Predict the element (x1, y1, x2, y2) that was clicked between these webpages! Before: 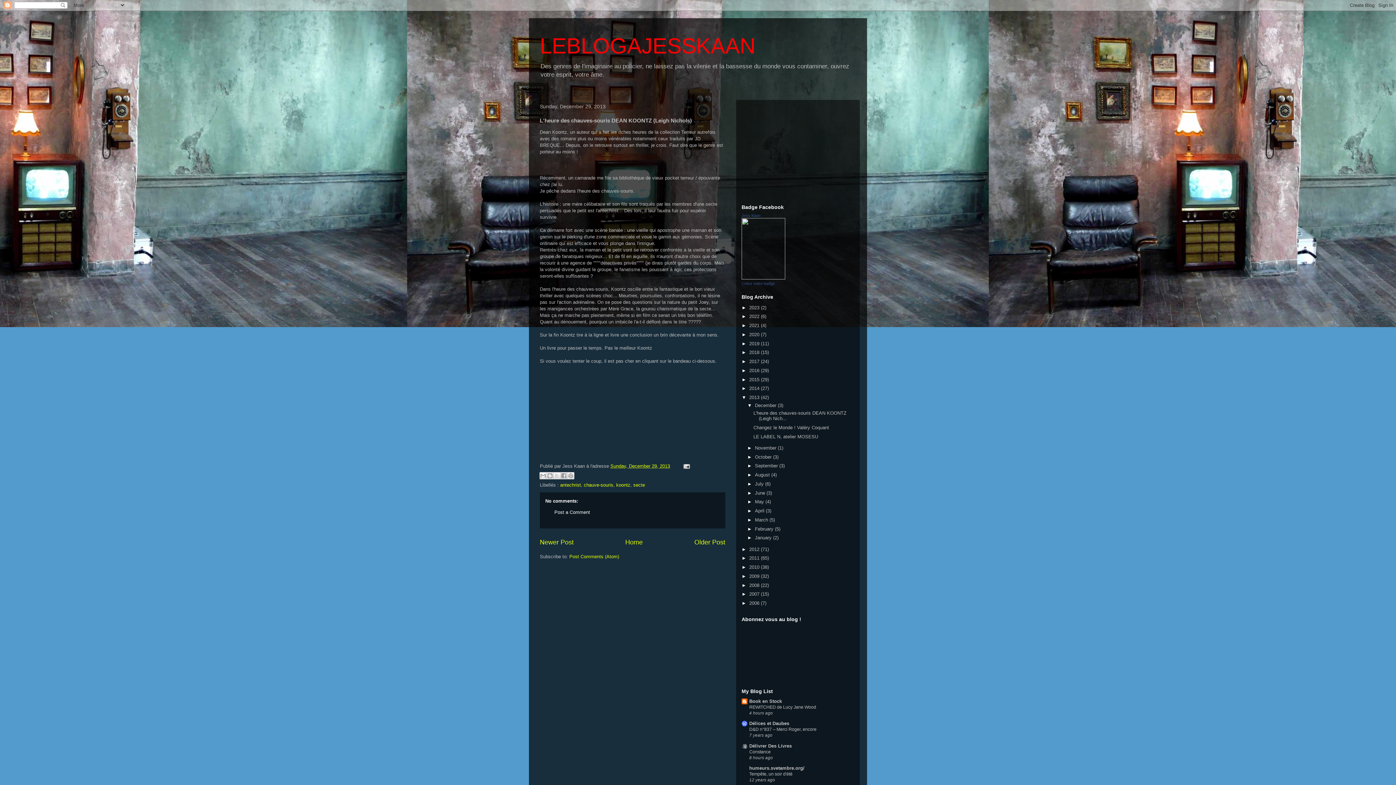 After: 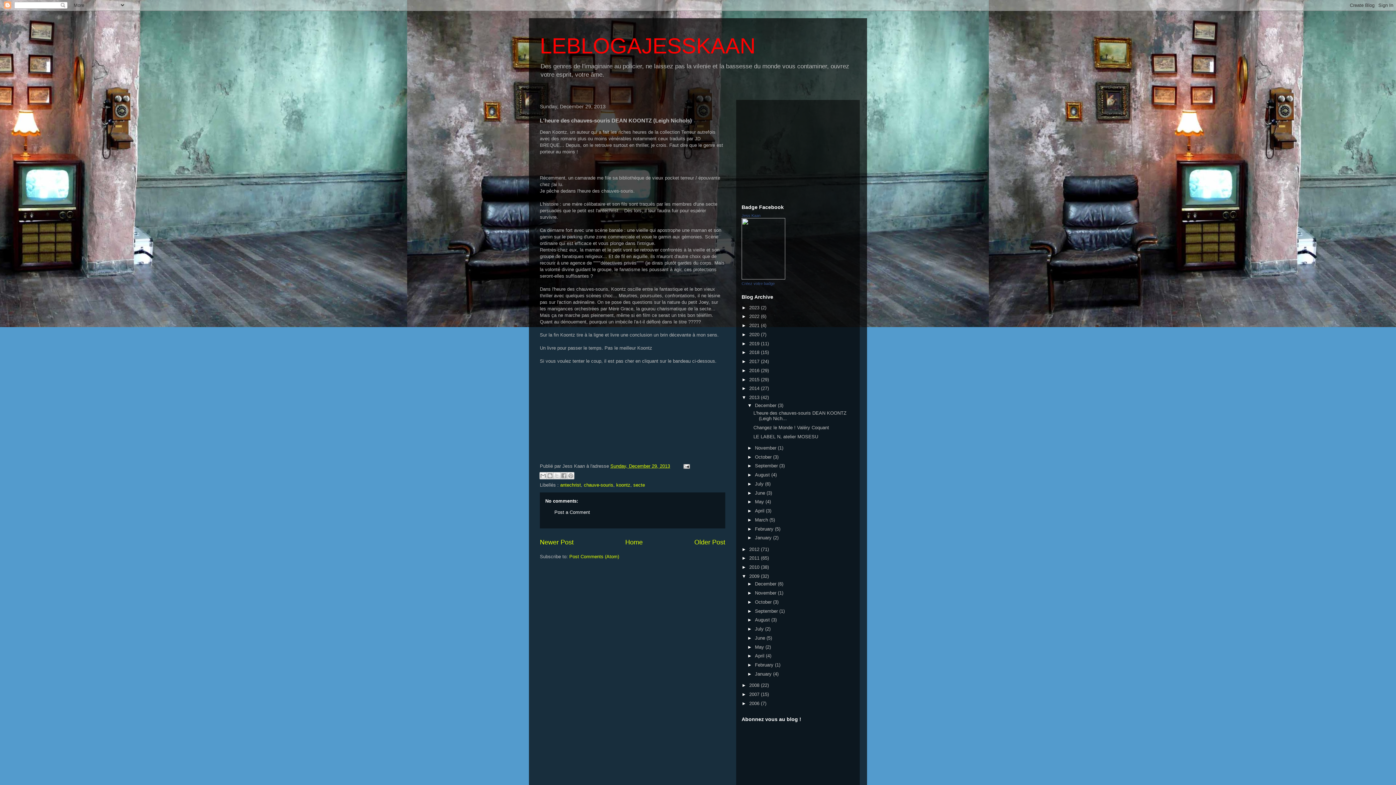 Action: bbox: (741, 573, 749, 579) label: ►  